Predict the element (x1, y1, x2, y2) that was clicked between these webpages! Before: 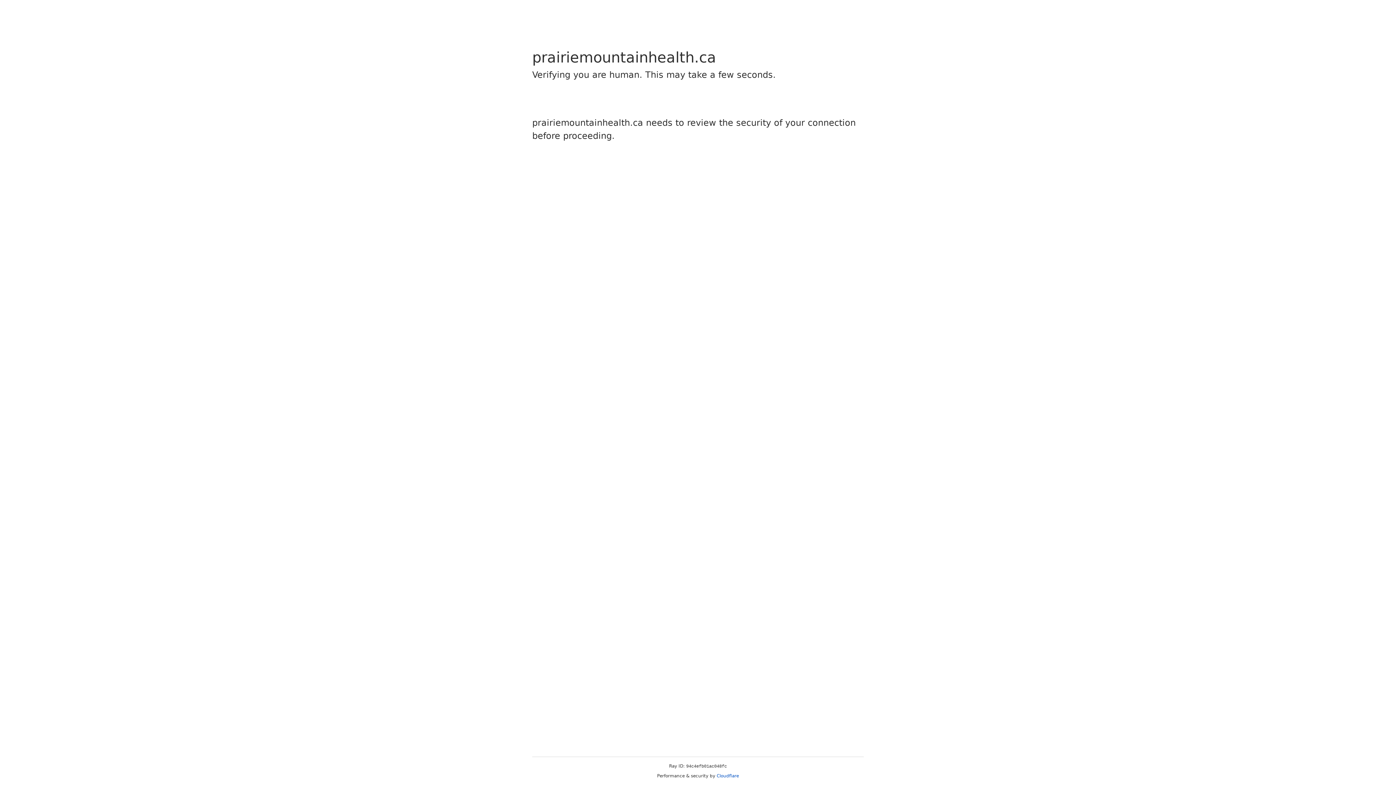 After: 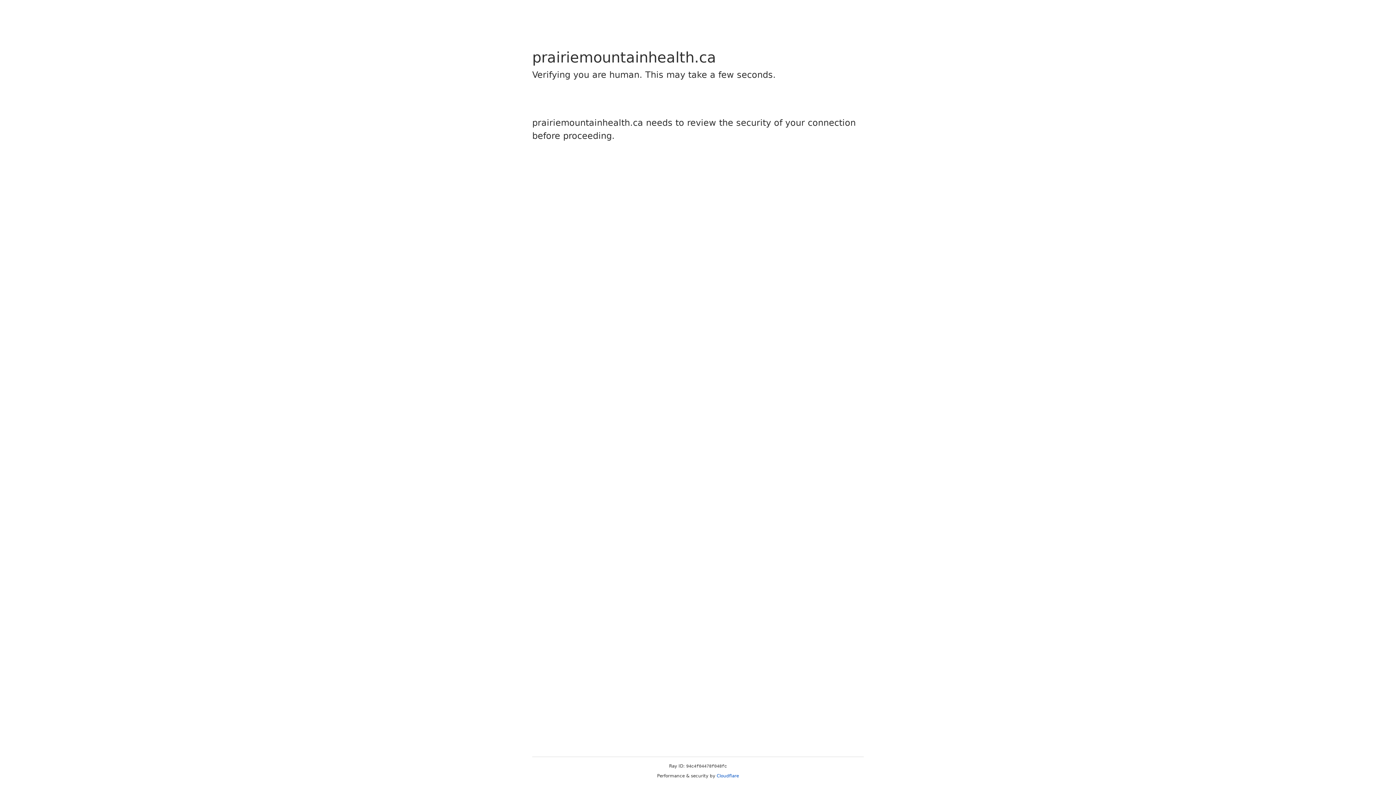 Action: label: Cloudflare bbox: (716, 773, 739, 778)